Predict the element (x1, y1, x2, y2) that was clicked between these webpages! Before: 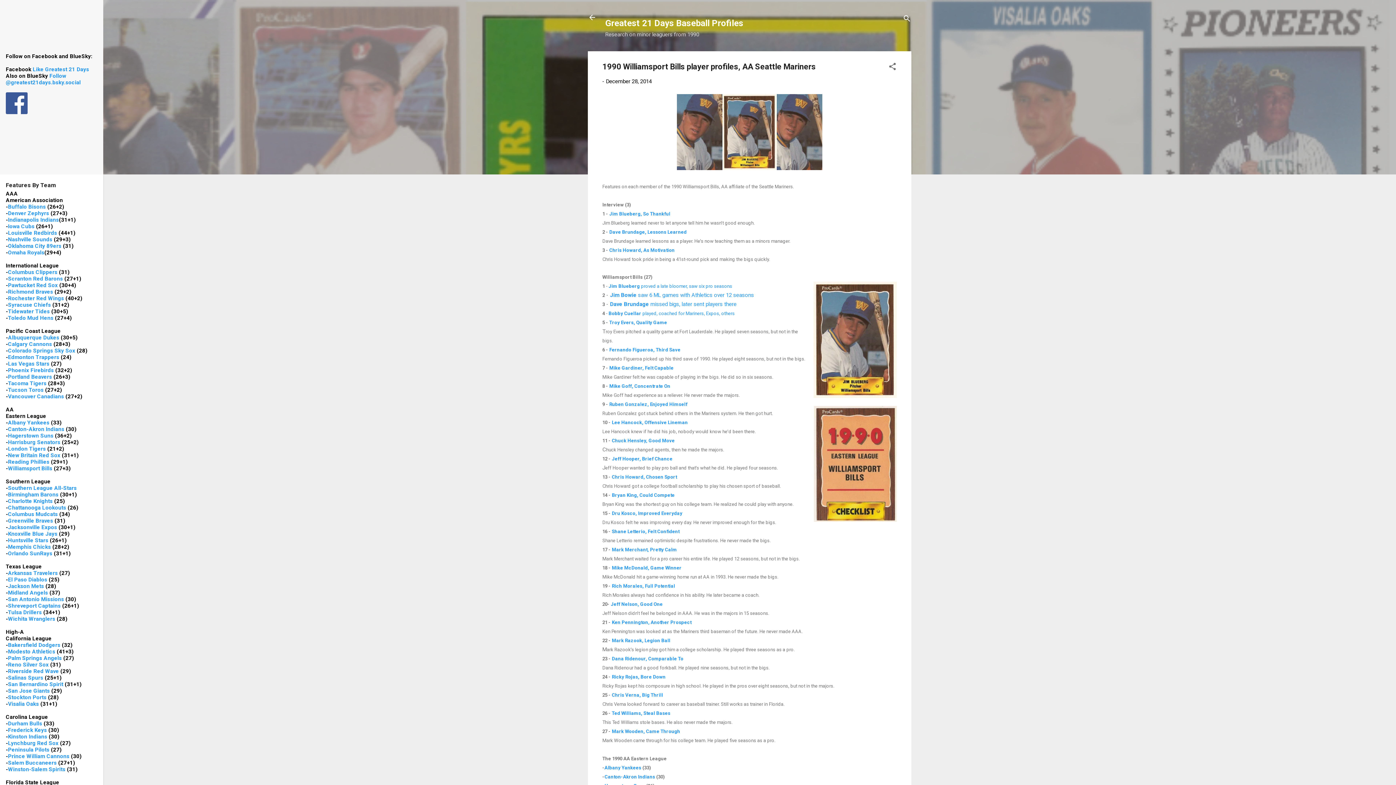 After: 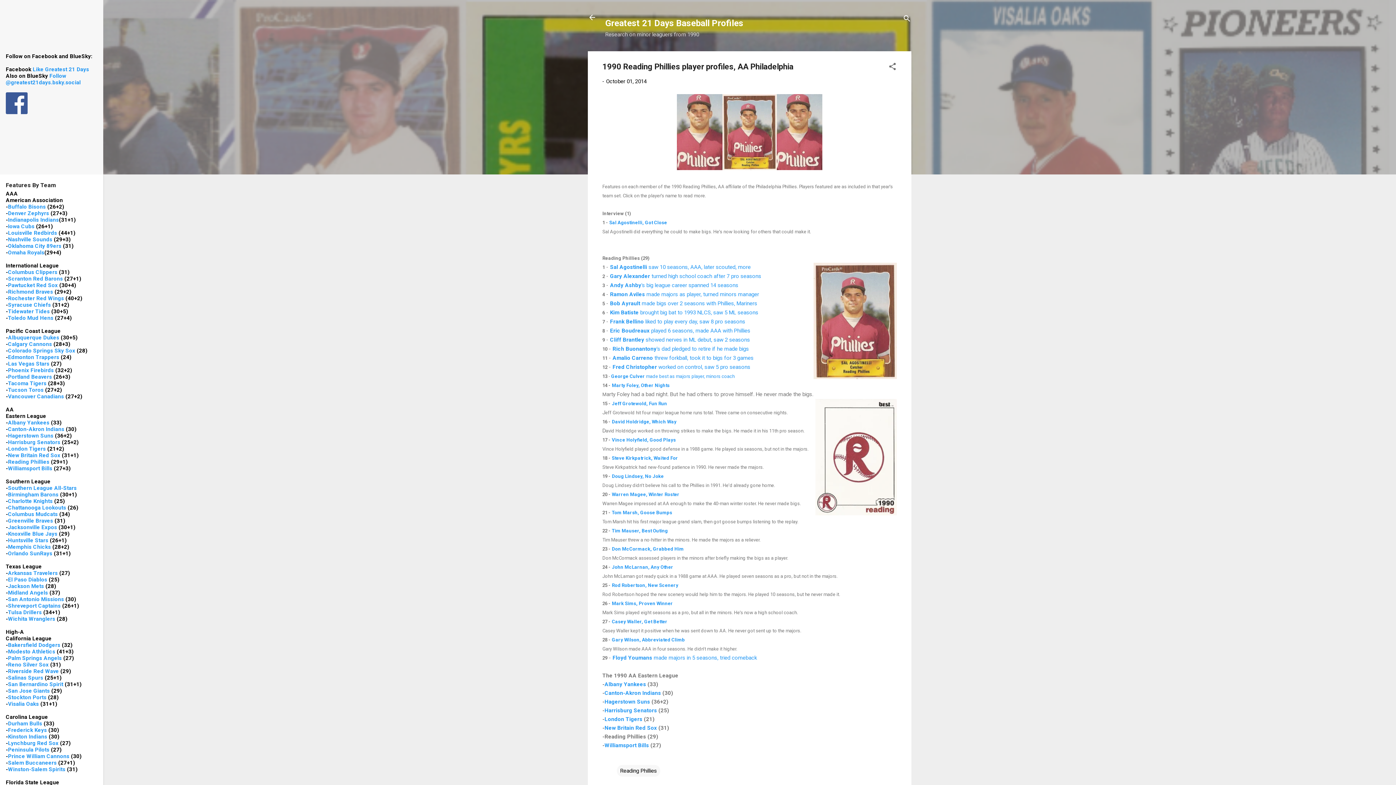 Action: label: Reading Phillies bbox: (8, 458, 49, 465)